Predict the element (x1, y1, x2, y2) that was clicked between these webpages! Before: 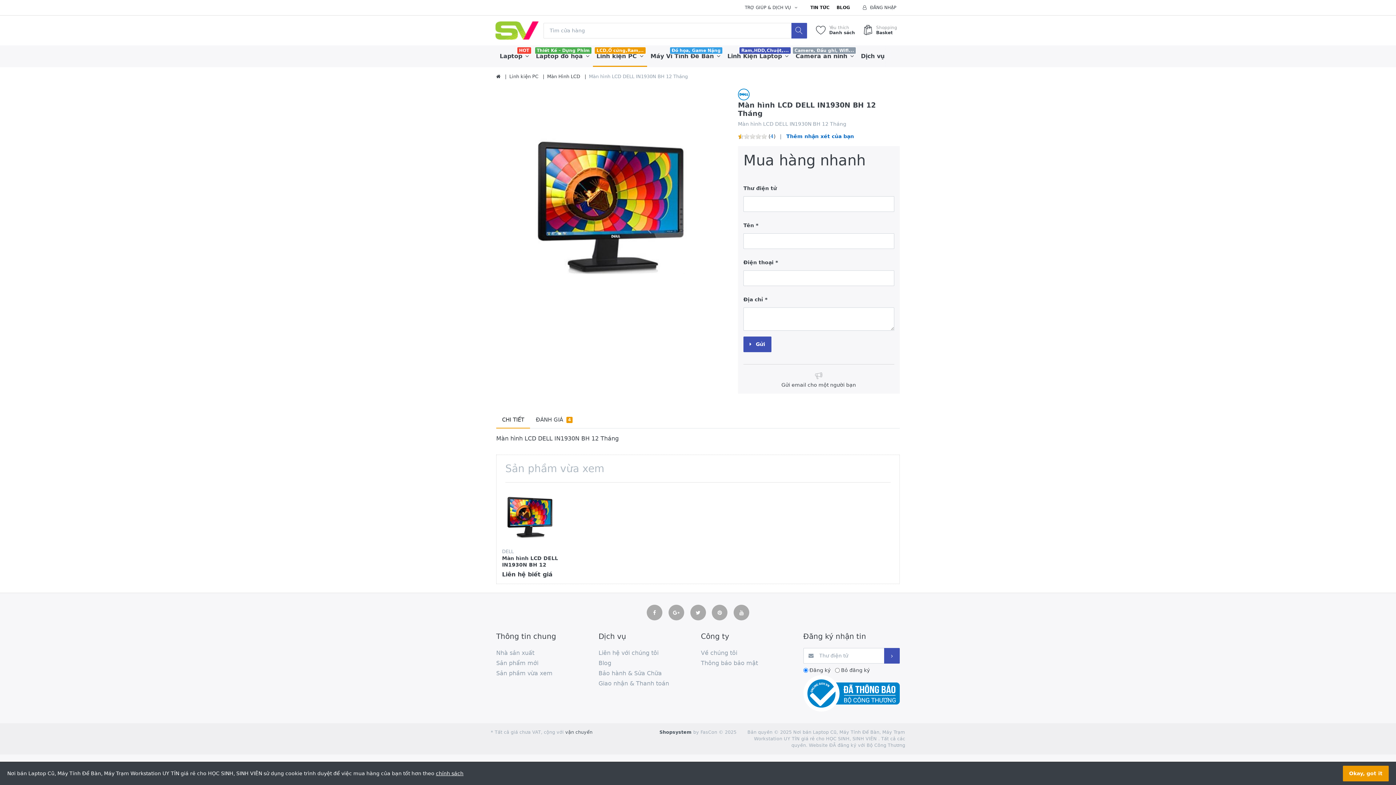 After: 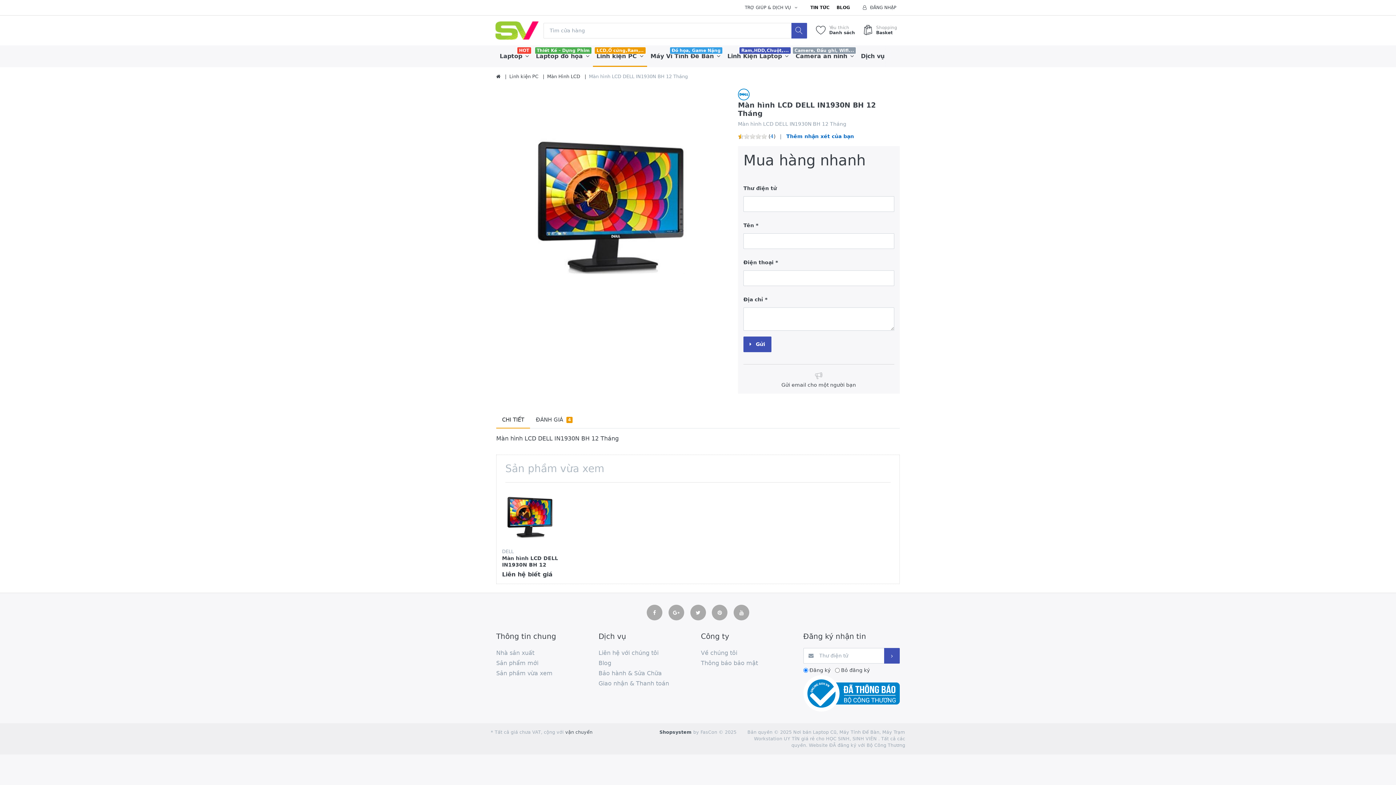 Action: label: Okay, got it bbox: (1343, 766, 1389, 781)